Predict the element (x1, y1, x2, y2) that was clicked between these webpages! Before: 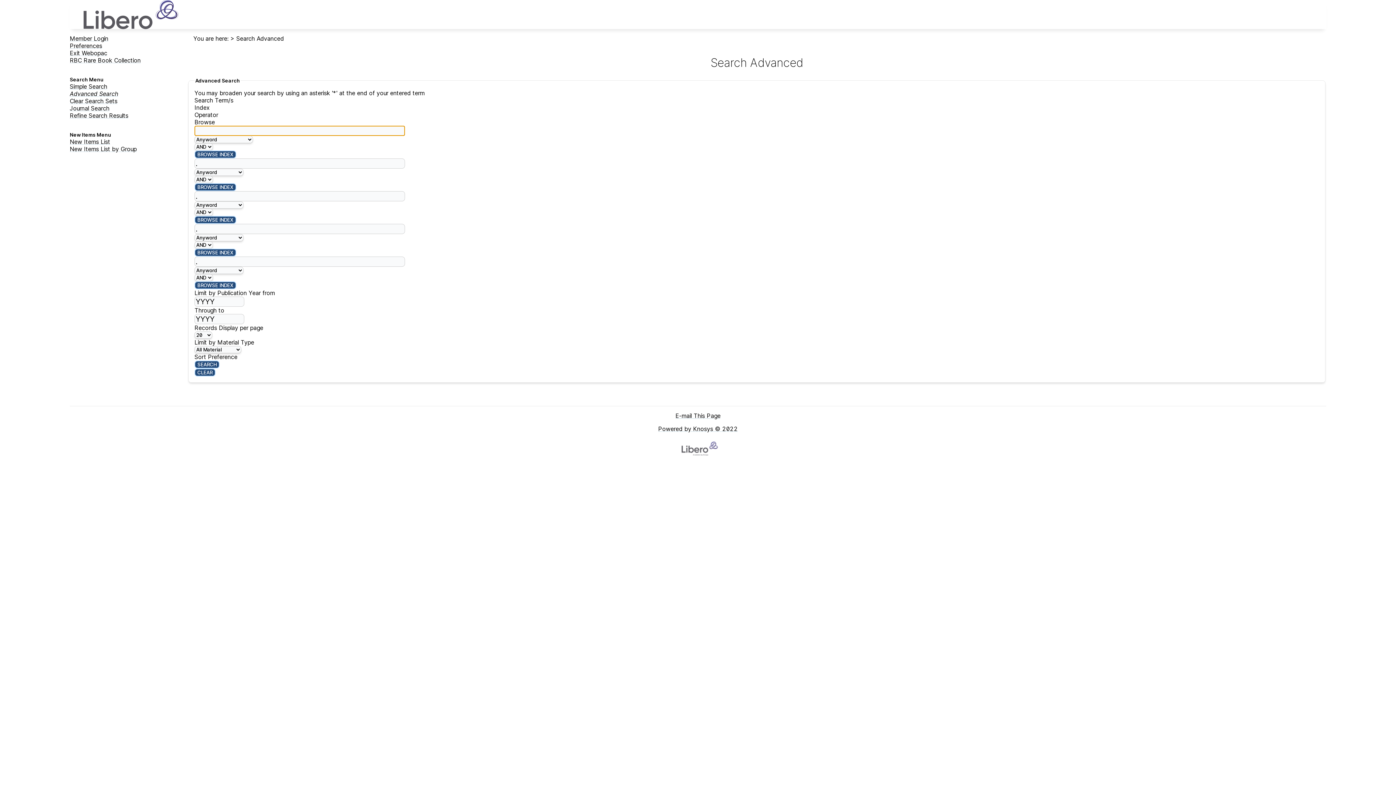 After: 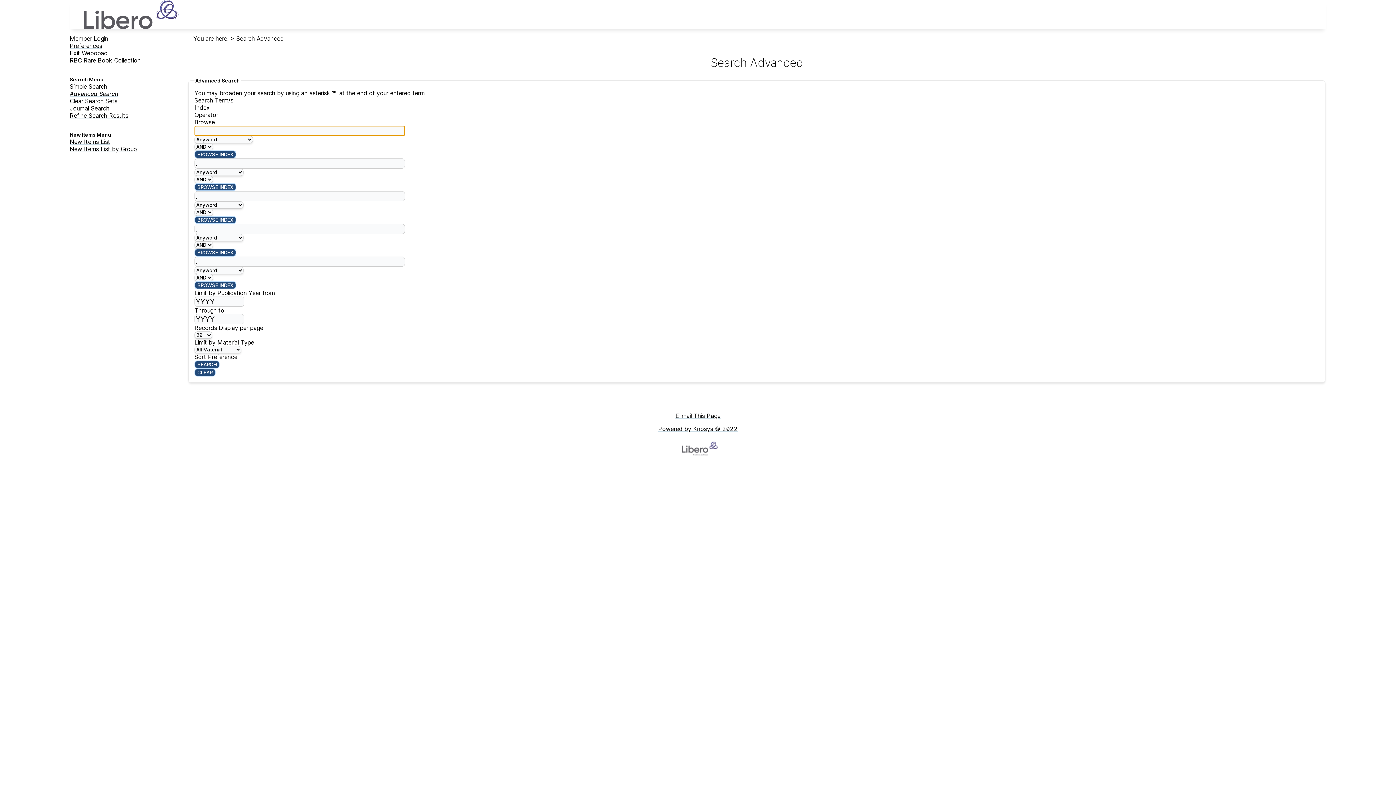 Action: bbox: (69, 90, 118, 97) label: Advanced Search